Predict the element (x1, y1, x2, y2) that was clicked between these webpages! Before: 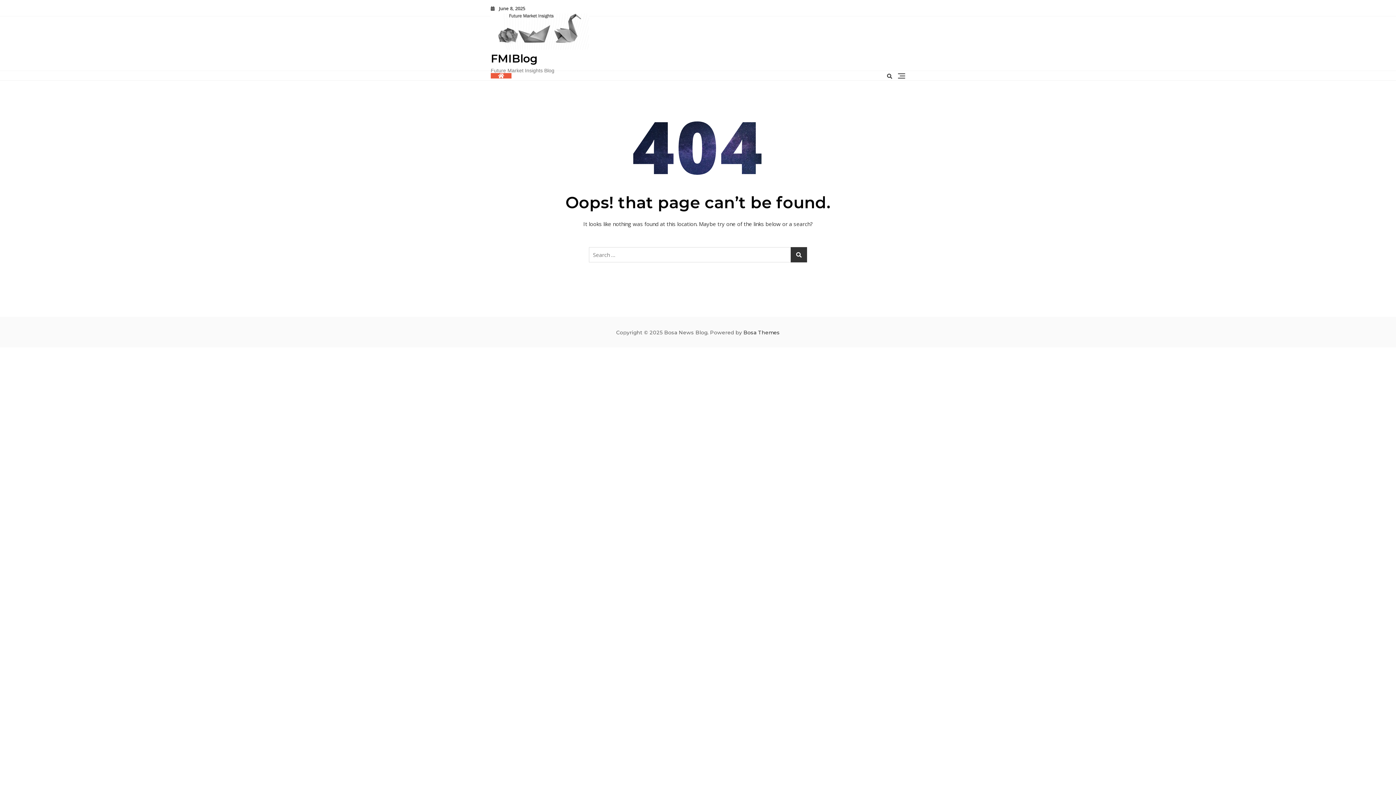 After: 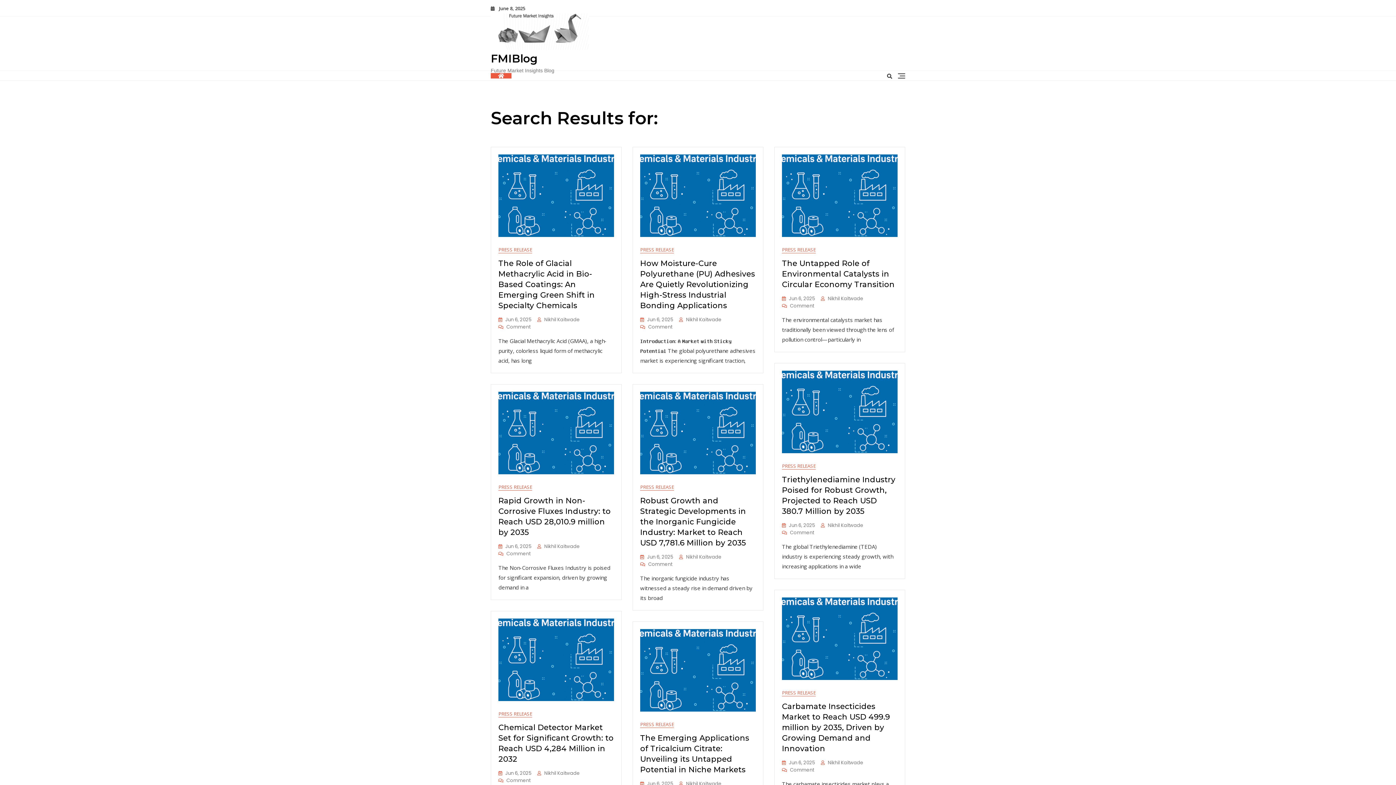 Action: bbox: (790, 247, 807, 262)